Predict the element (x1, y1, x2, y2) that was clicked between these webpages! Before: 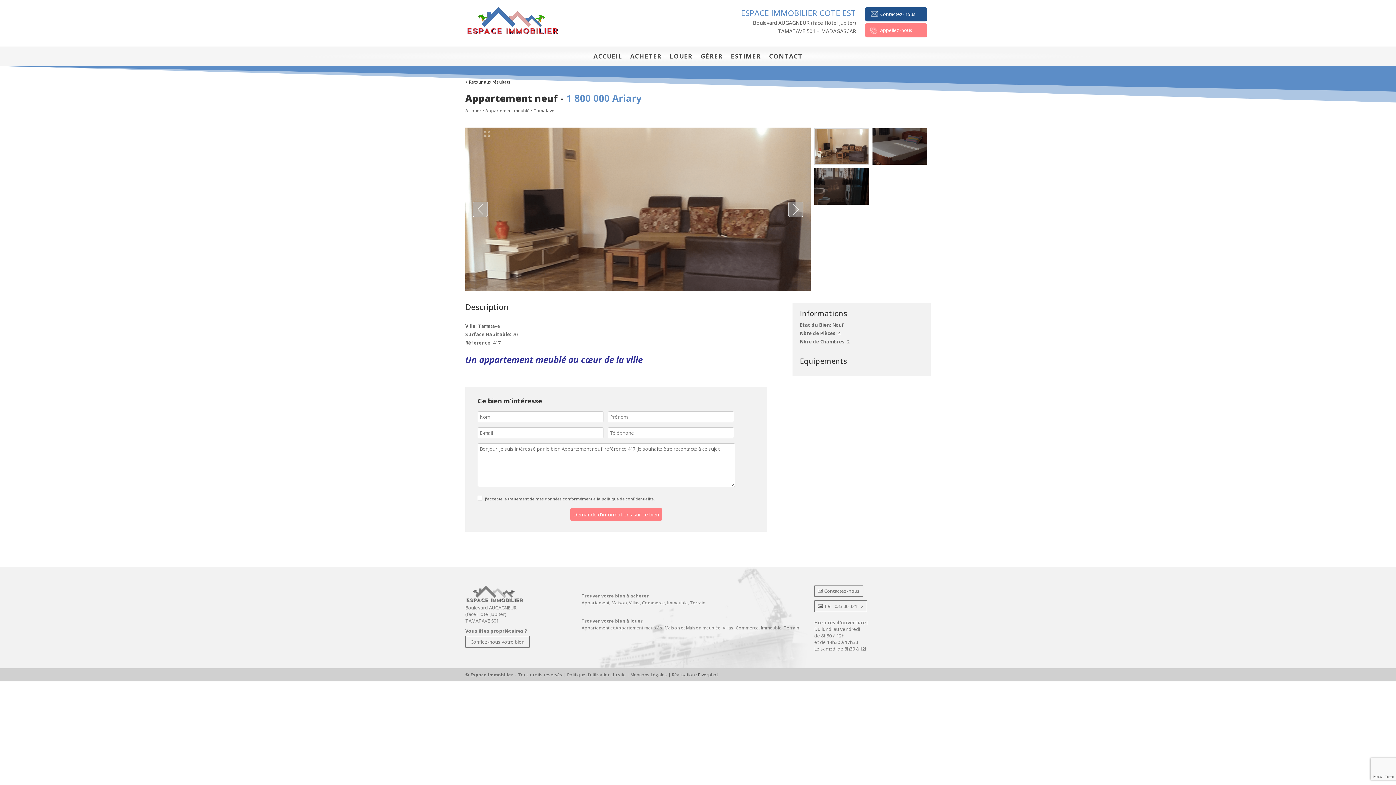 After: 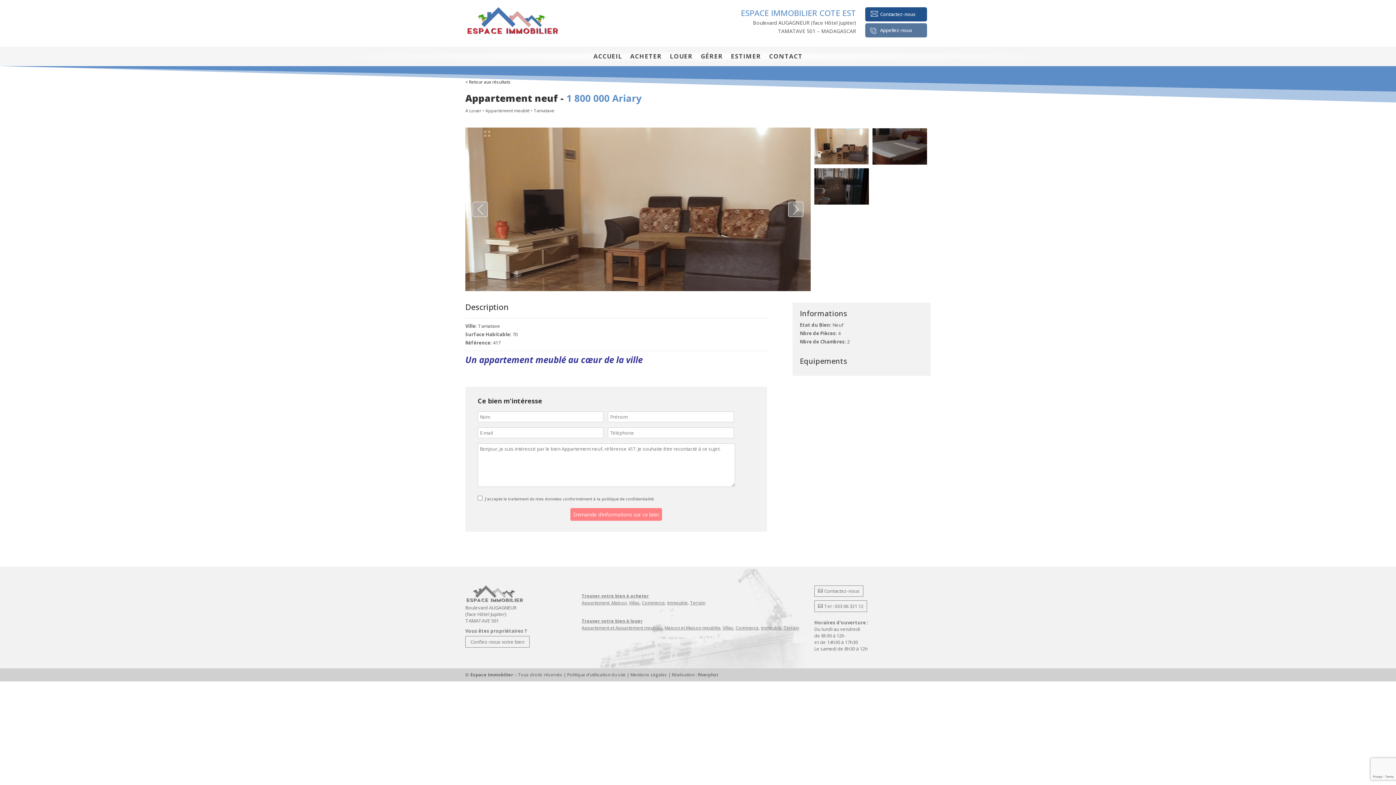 Action: bbox: (865, 23, 927, 37) label:    Appellez-nous